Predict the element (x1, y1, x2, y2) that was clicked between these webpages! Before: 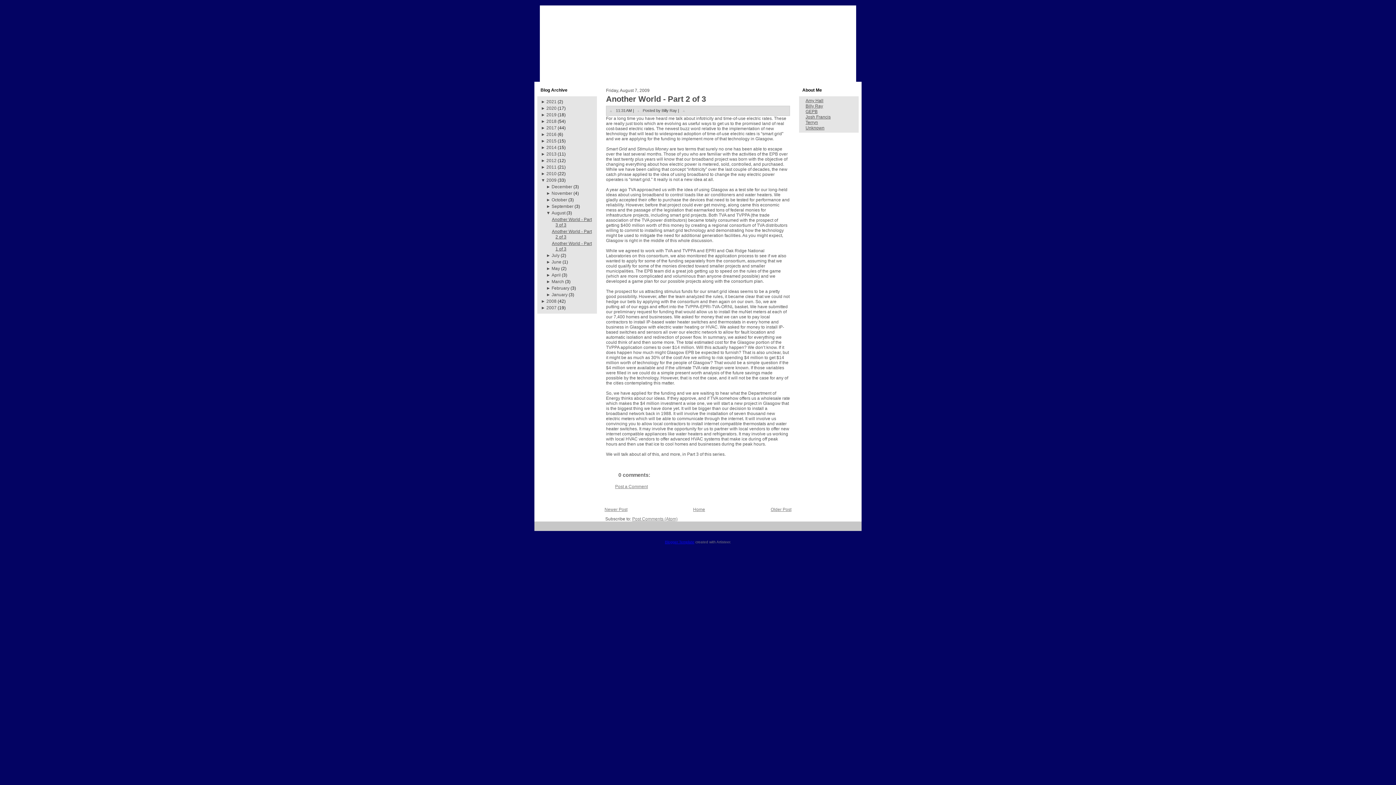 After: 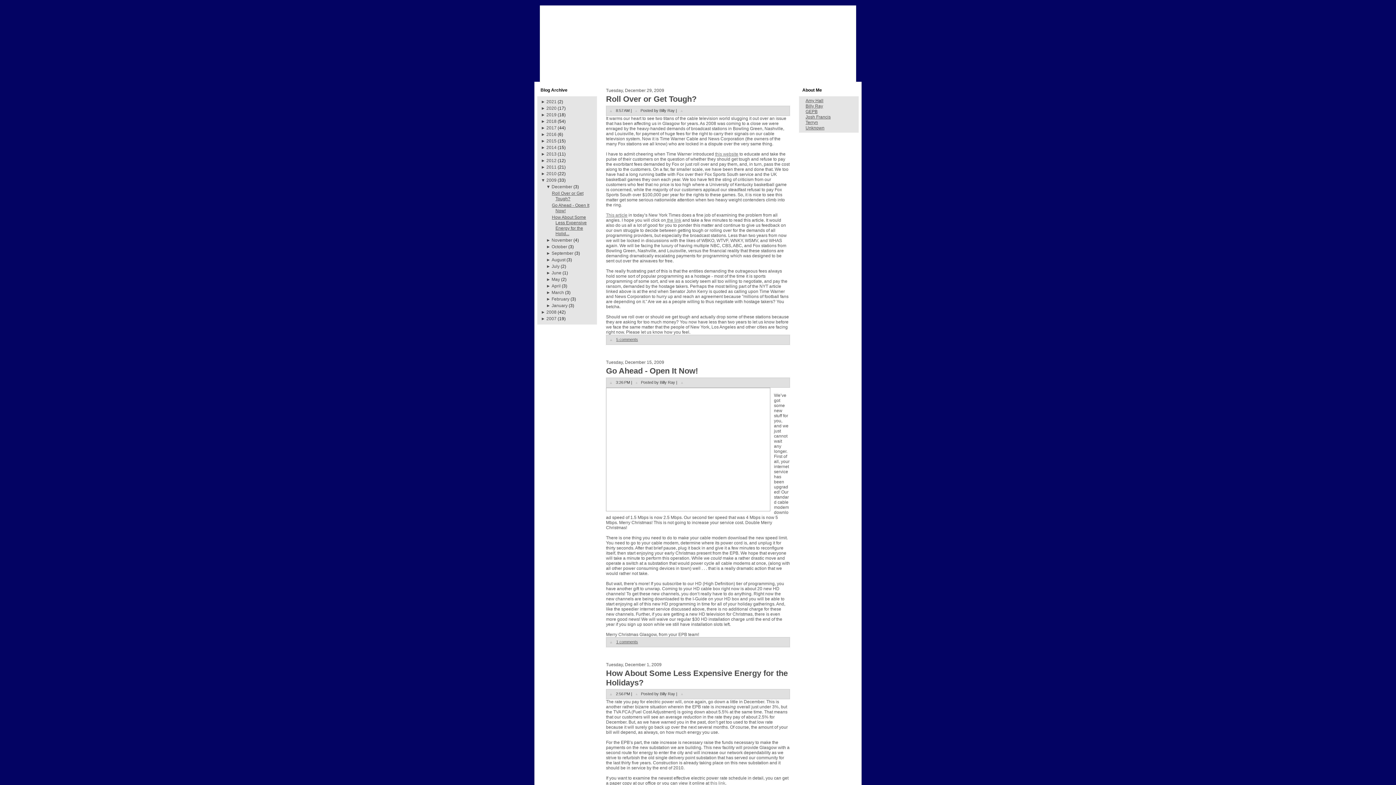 Action: bbox: (551, 184, 572, 189) label: December